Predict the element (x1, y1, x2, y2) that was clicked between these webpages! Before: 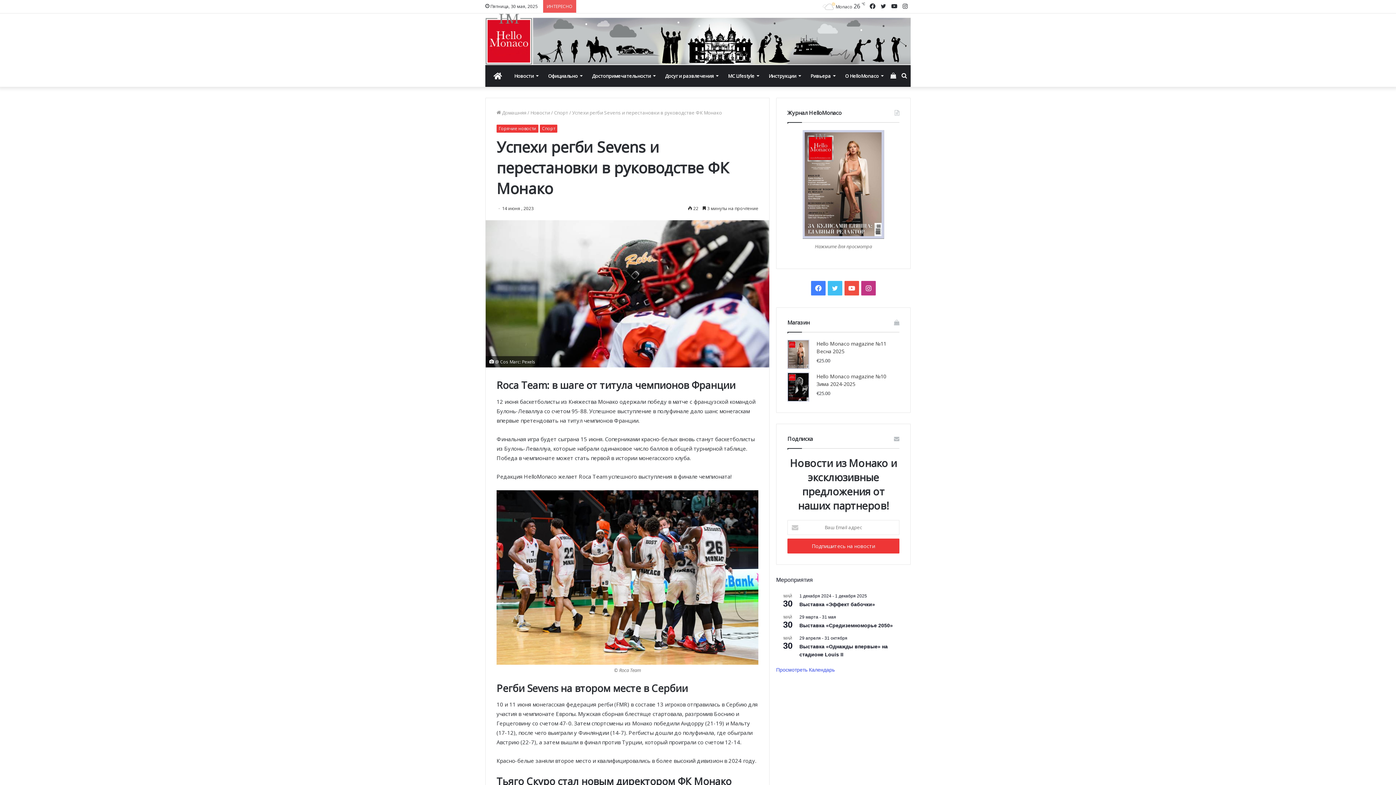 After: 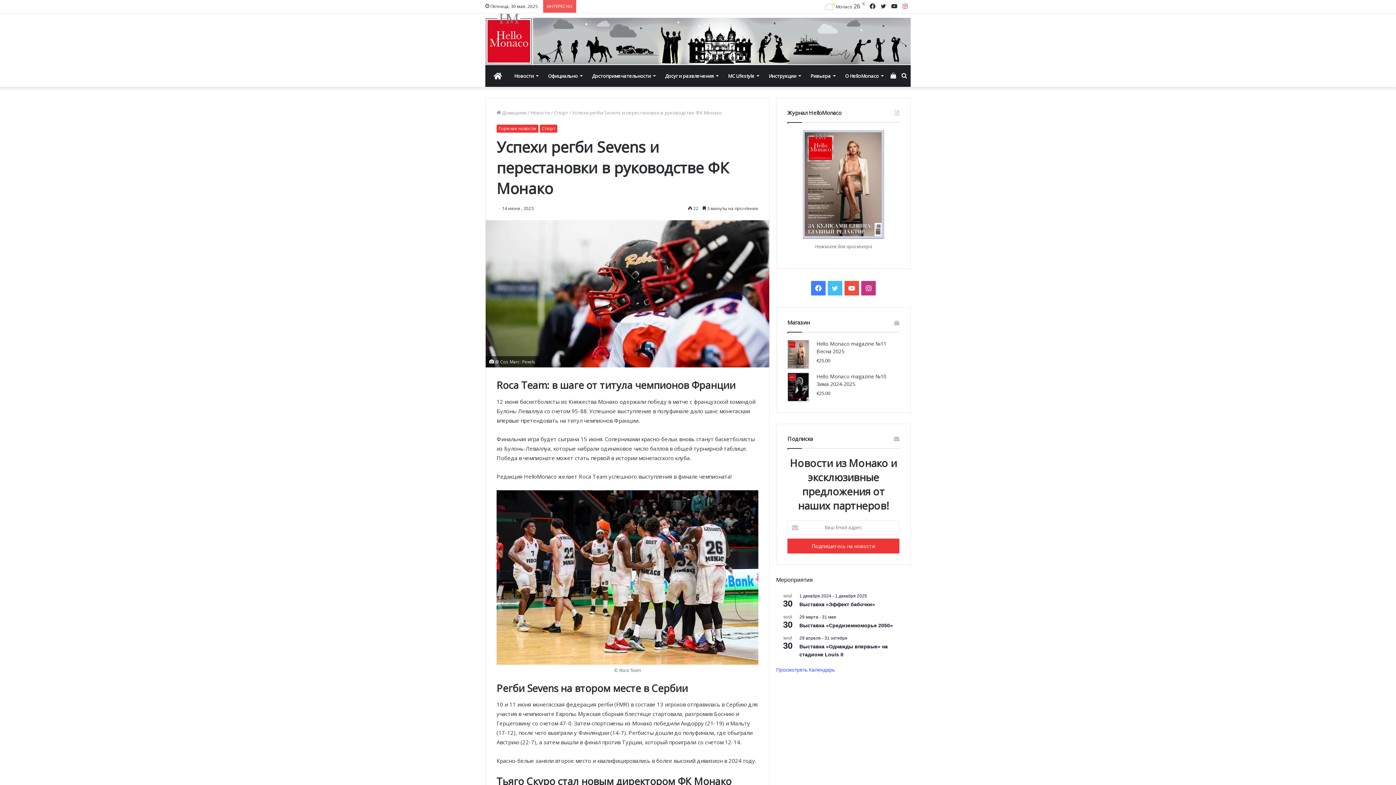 Action: label: Instagram bbox: (900, 0, 910, 13)